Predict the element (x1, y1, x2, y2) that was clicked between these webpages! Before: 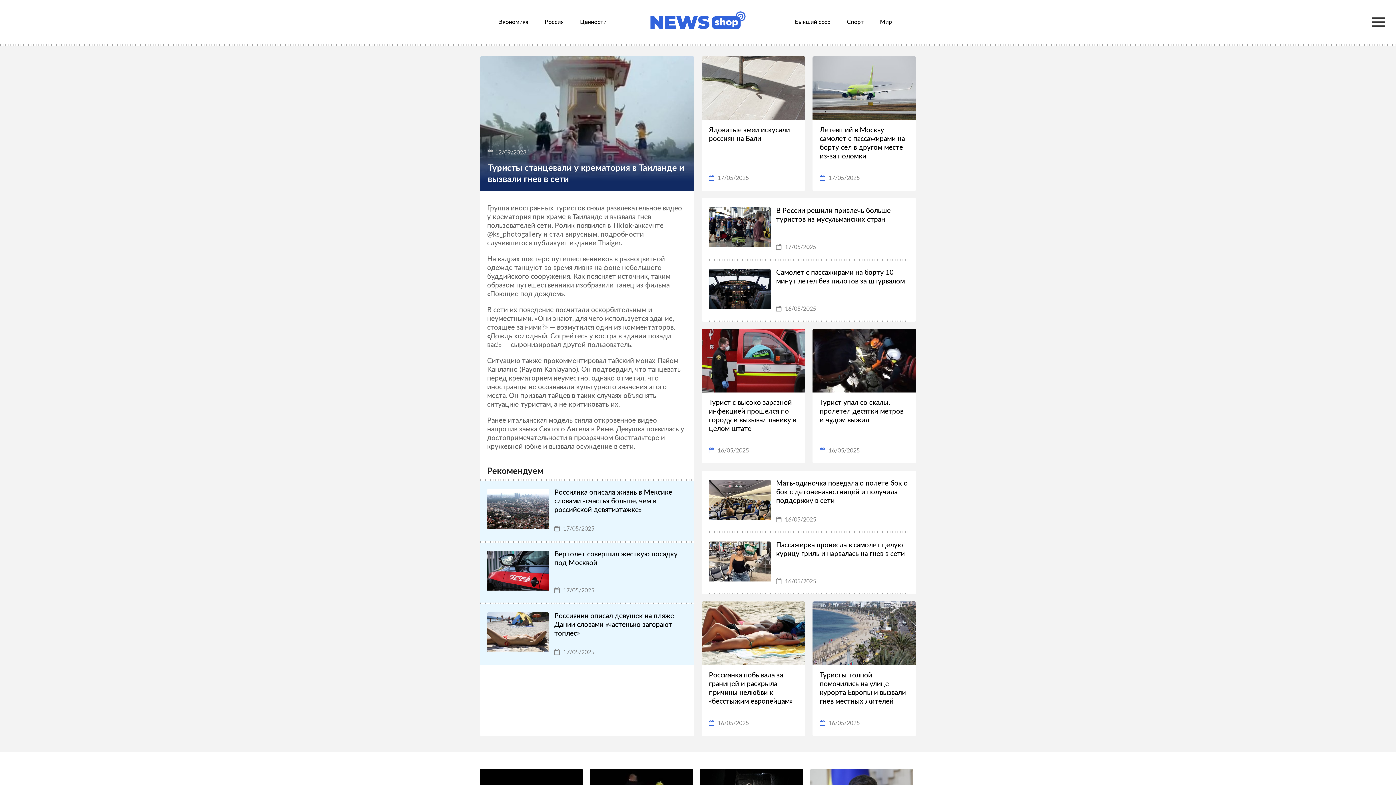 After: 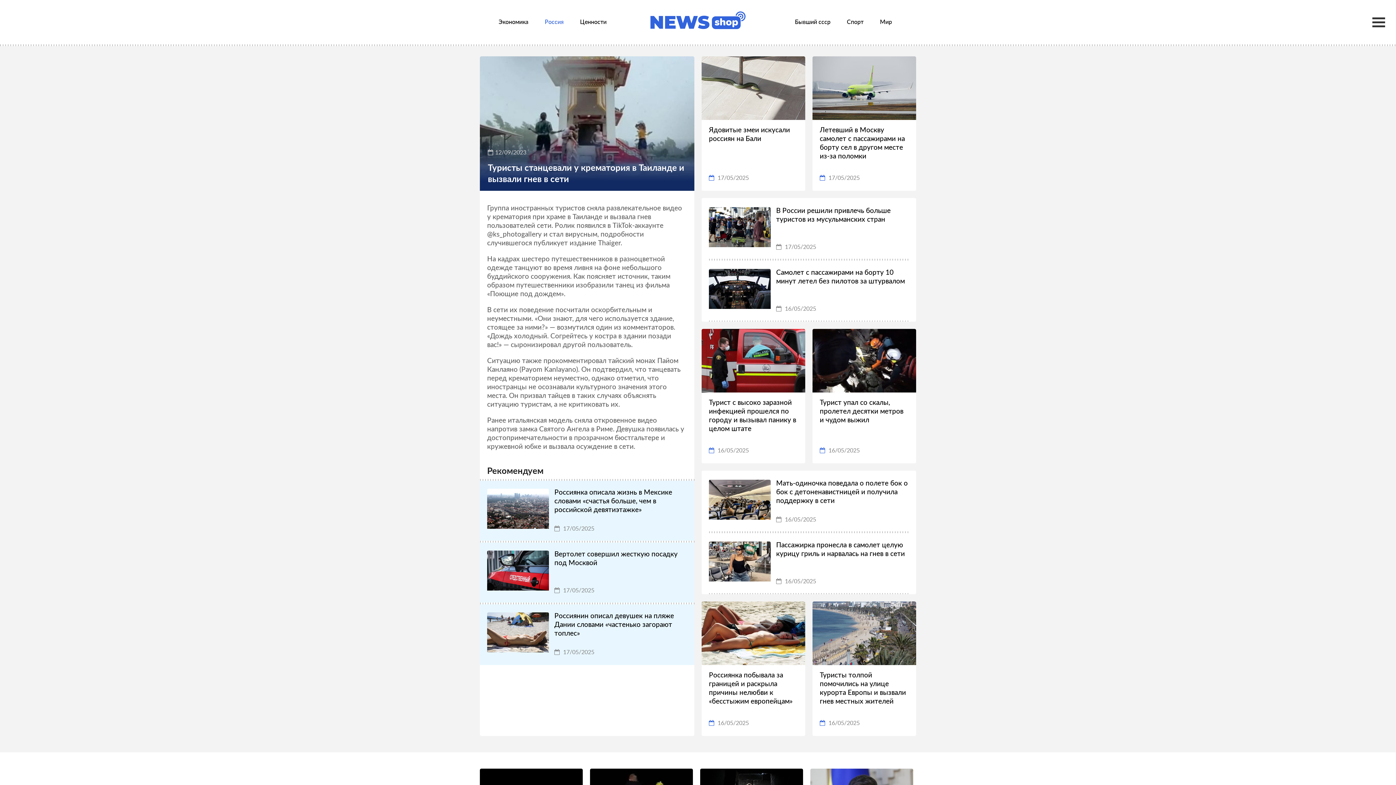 Action: label: Россия bbox: (544, 18, 563, 24)